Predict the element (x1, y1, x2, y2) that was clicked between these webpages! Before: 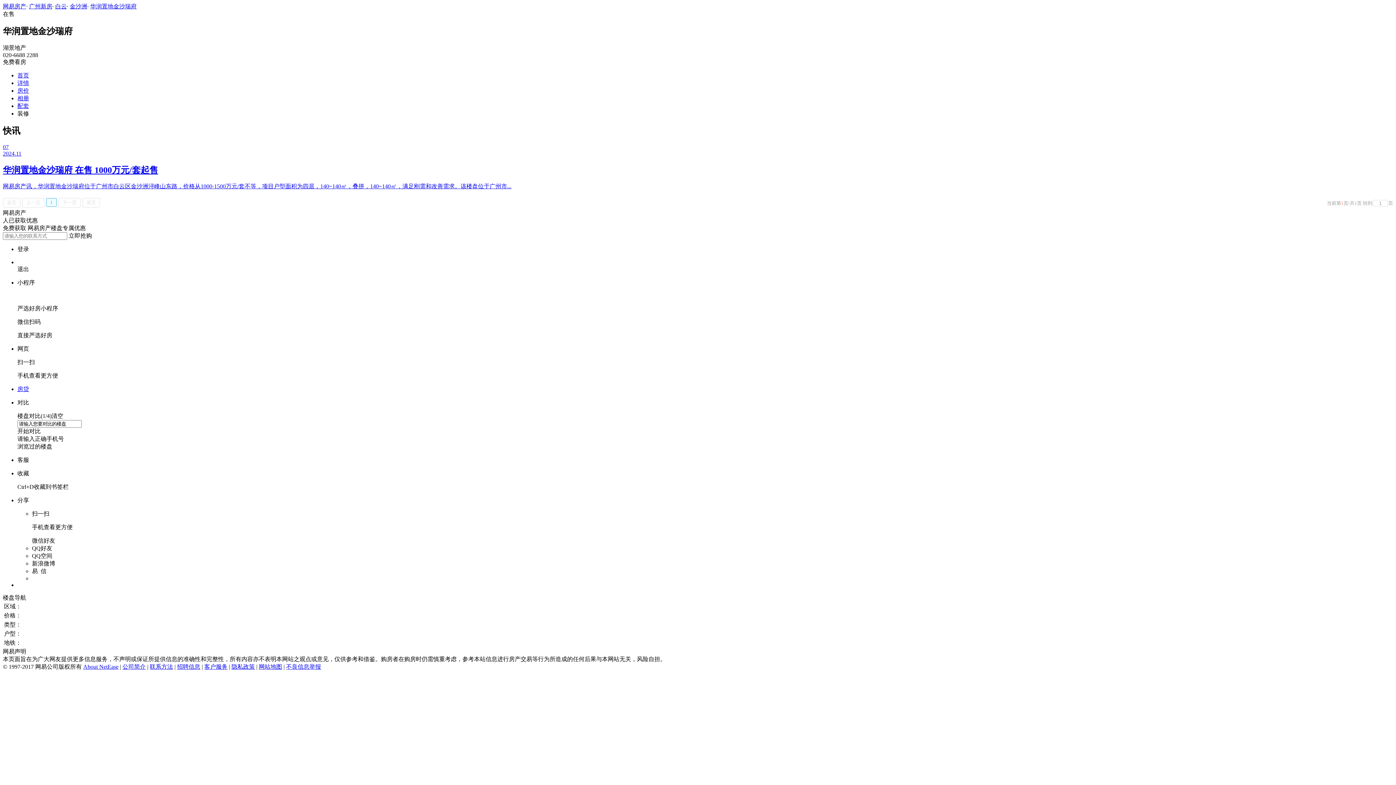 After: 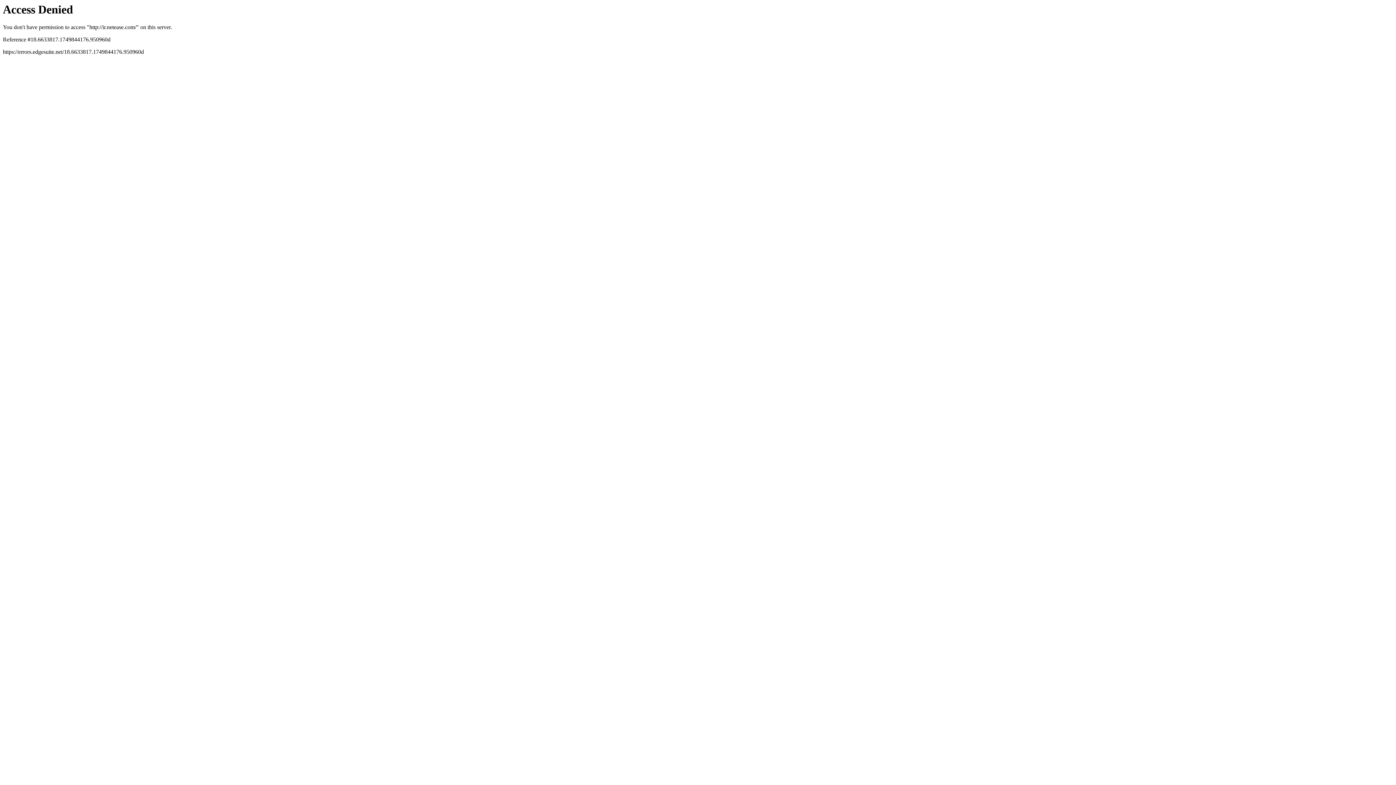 Action: bbox: (83, 664, 118, 670) label: About NetEase